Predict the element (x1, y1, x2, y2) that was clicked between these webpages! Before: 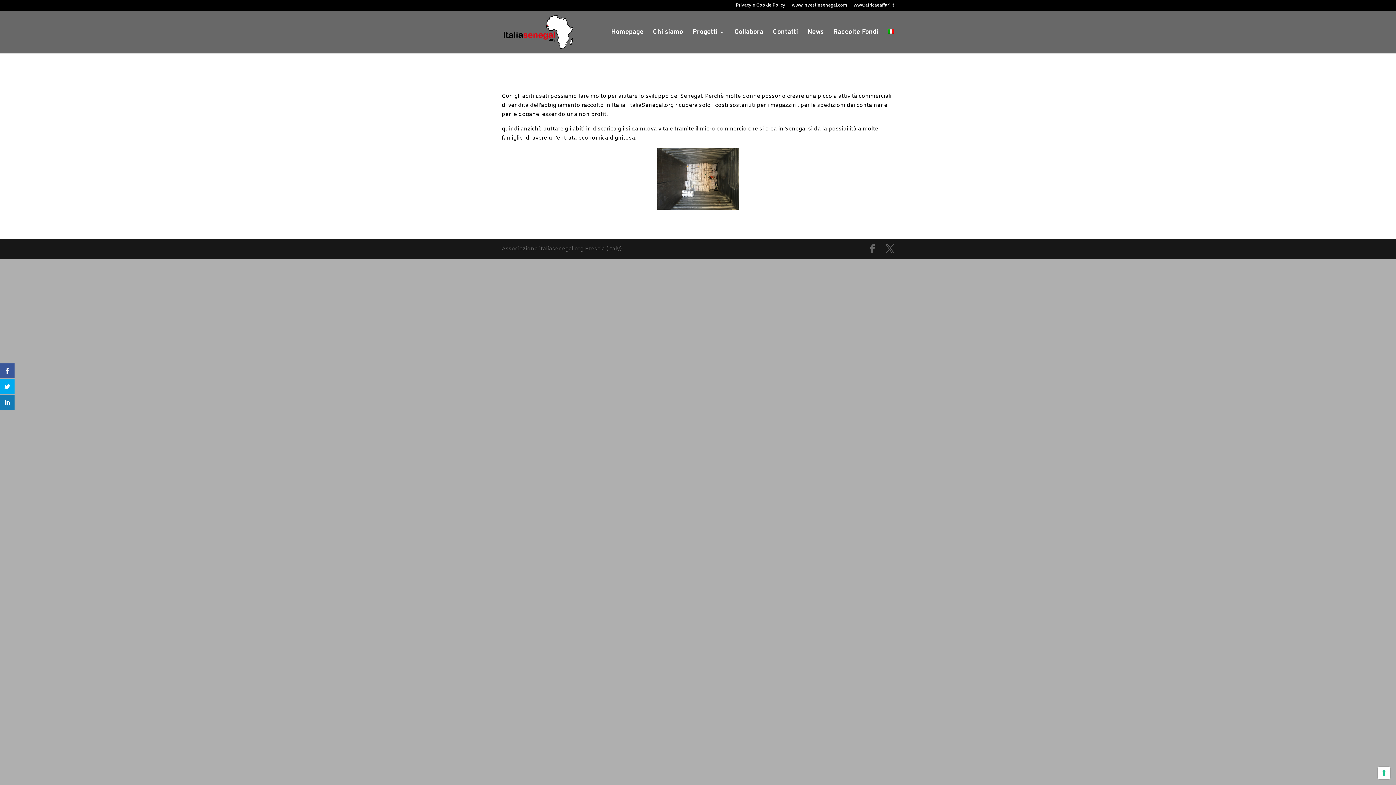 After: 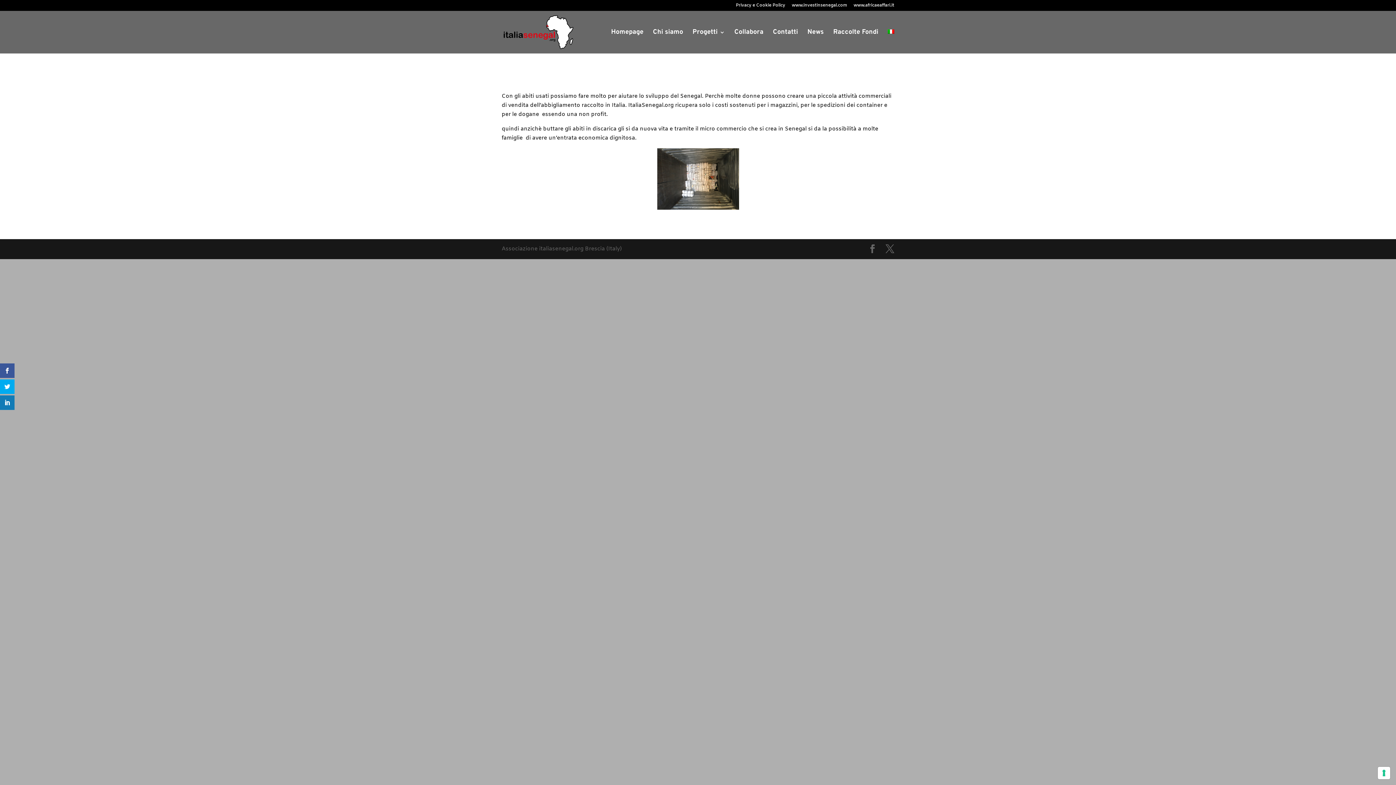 Action: bbox: (888, 29, 894, 53)